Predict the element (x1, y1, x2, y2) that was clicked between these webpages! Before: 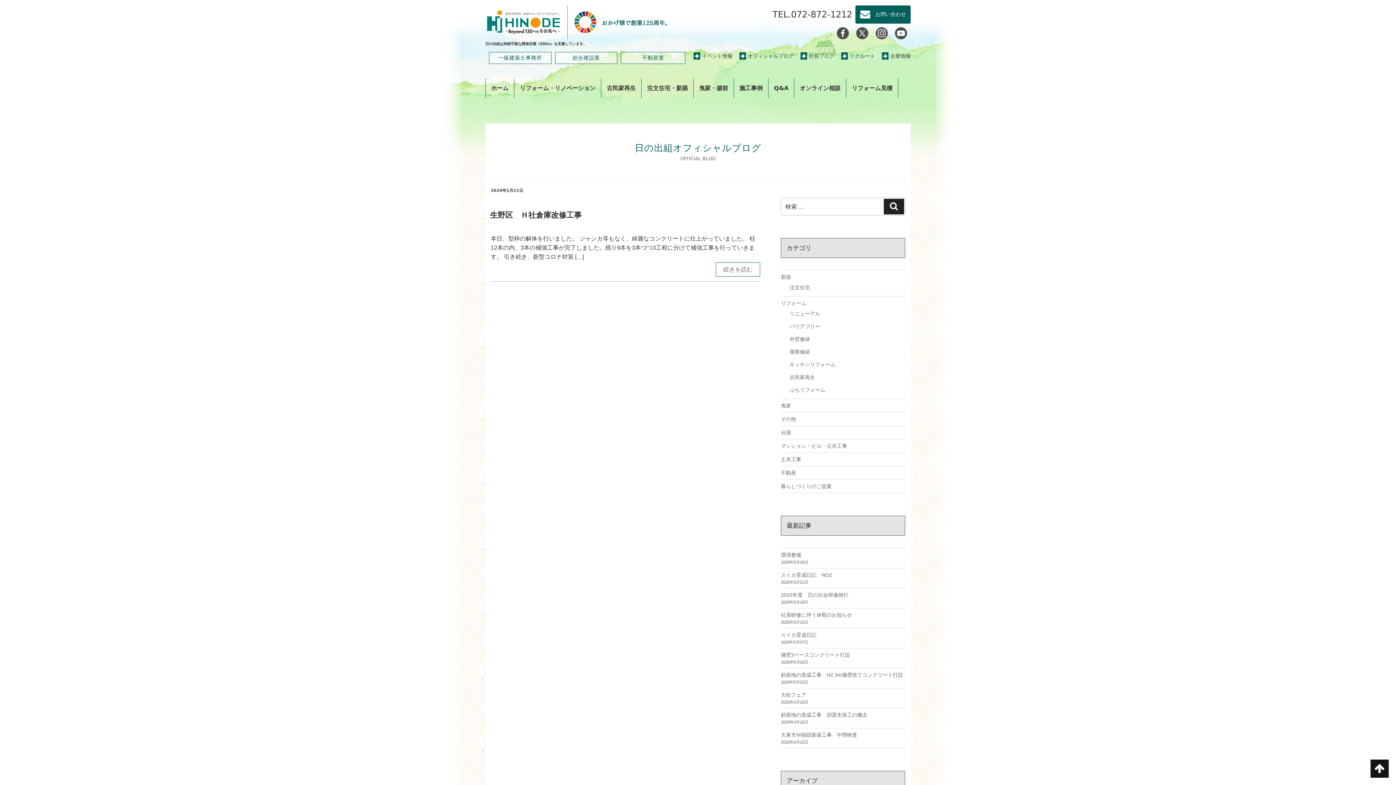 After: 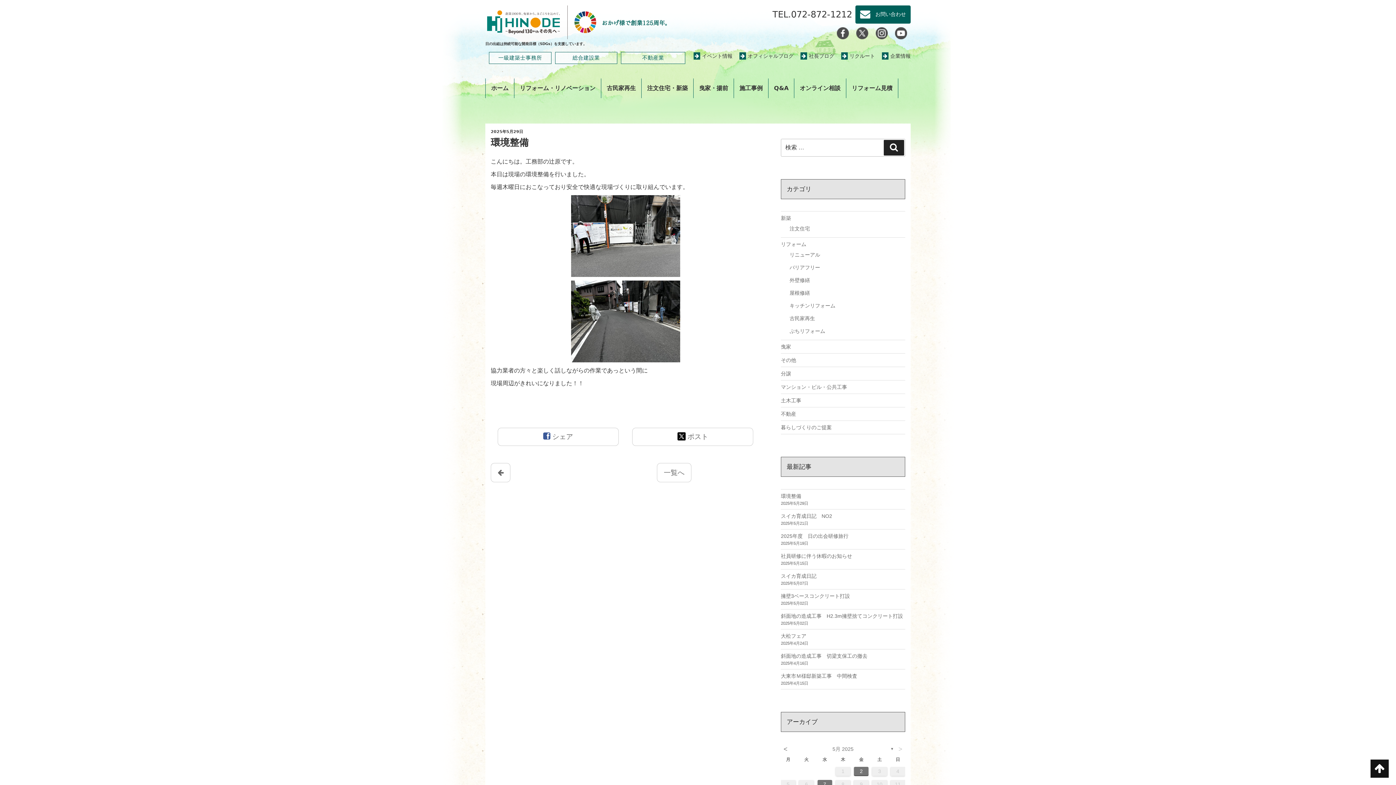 Action: bbox: (781, 552, 801, 558) label: 環境整備